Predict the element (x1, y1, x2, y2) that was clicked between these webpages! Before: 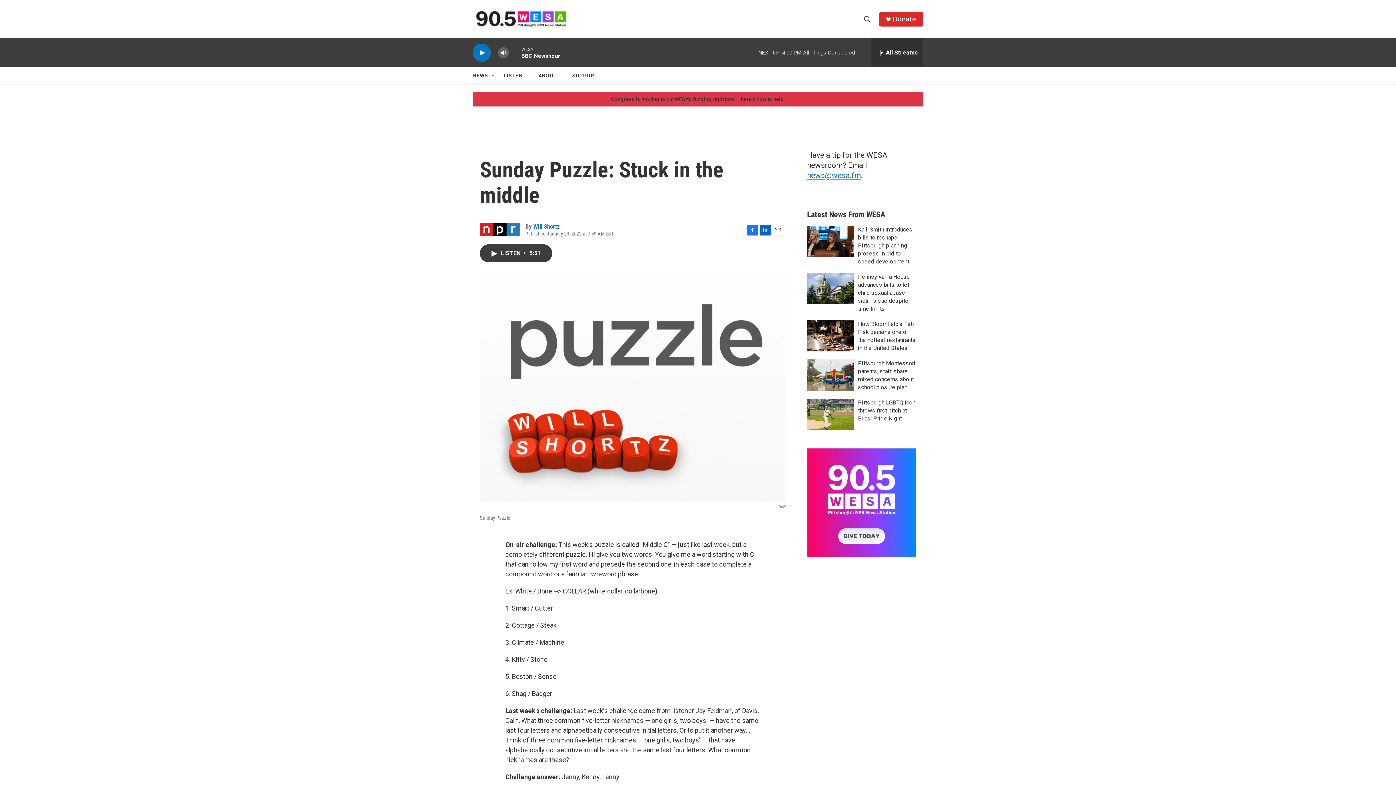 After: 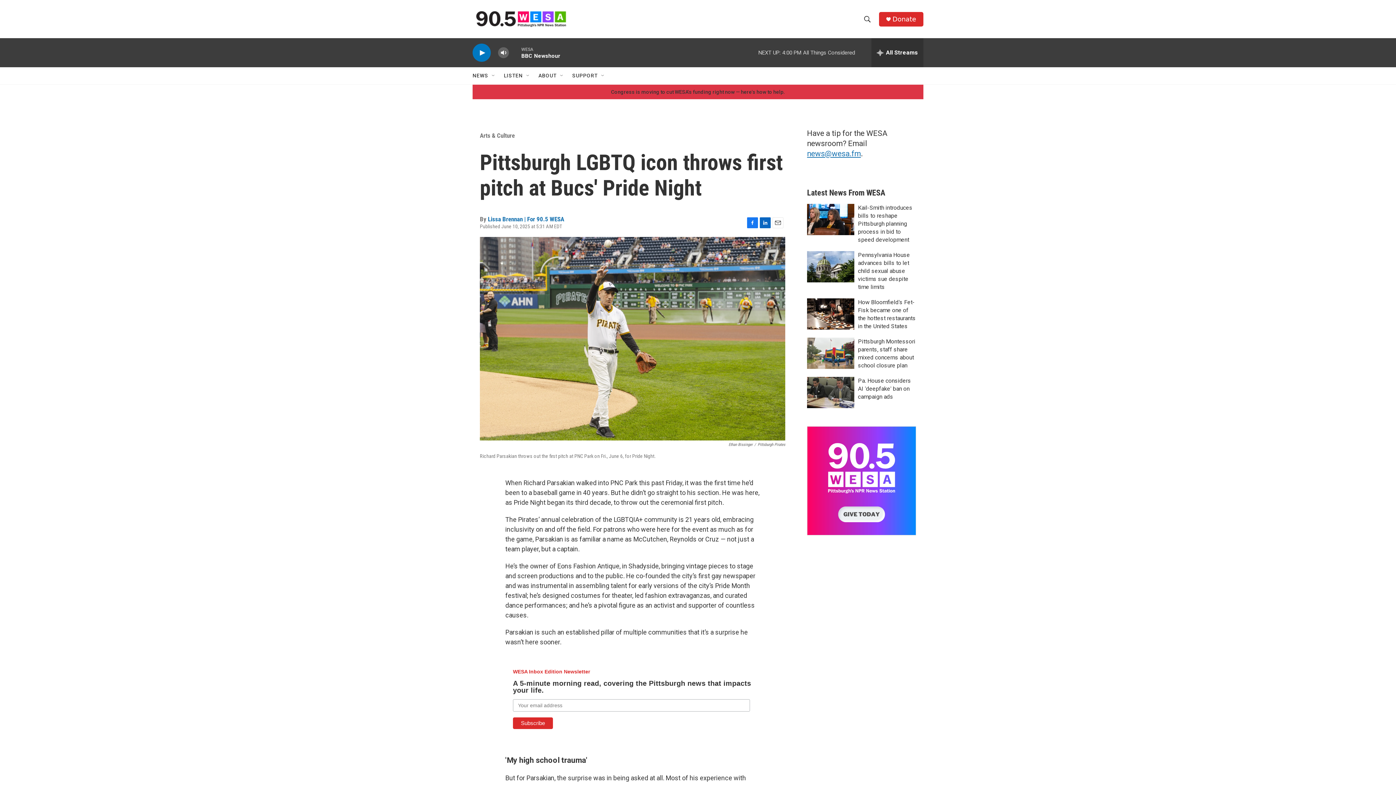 Action: bbox: (807, 398, 854, 430) label: Pittsburgh LGBTQ icon throws first pitch at Bucs' Pride Night